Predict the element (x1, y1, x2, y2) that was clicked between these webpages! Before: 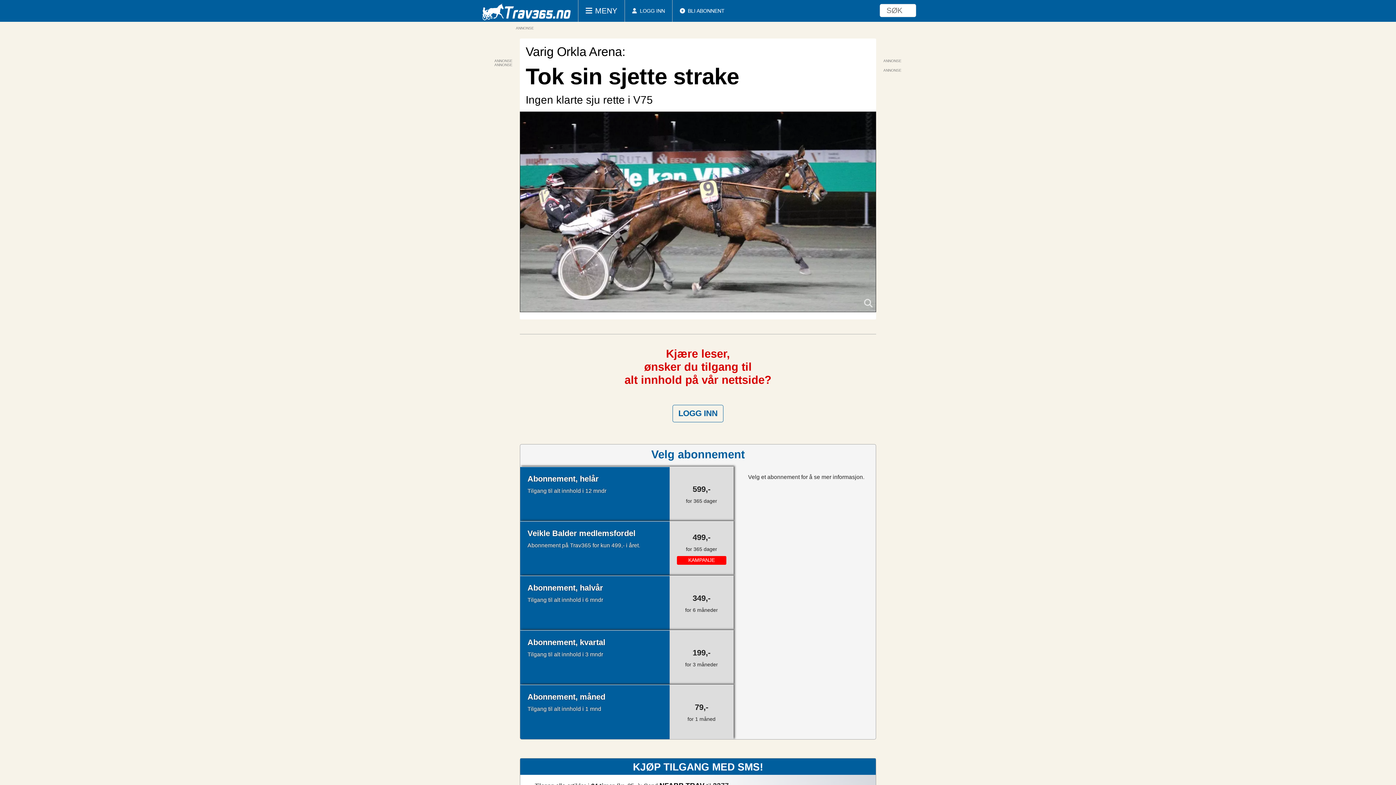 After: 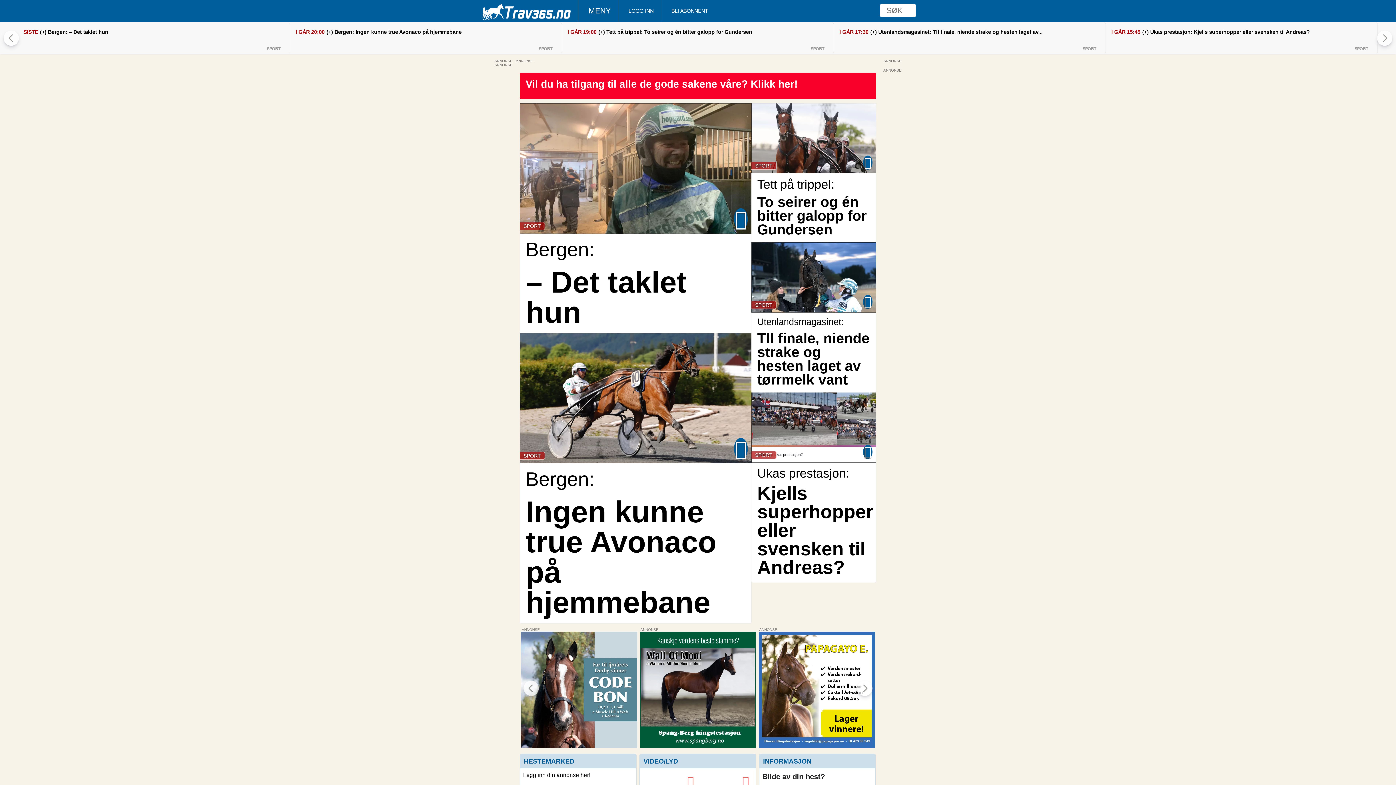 Action: bbox: (480, 2, 570, 21)